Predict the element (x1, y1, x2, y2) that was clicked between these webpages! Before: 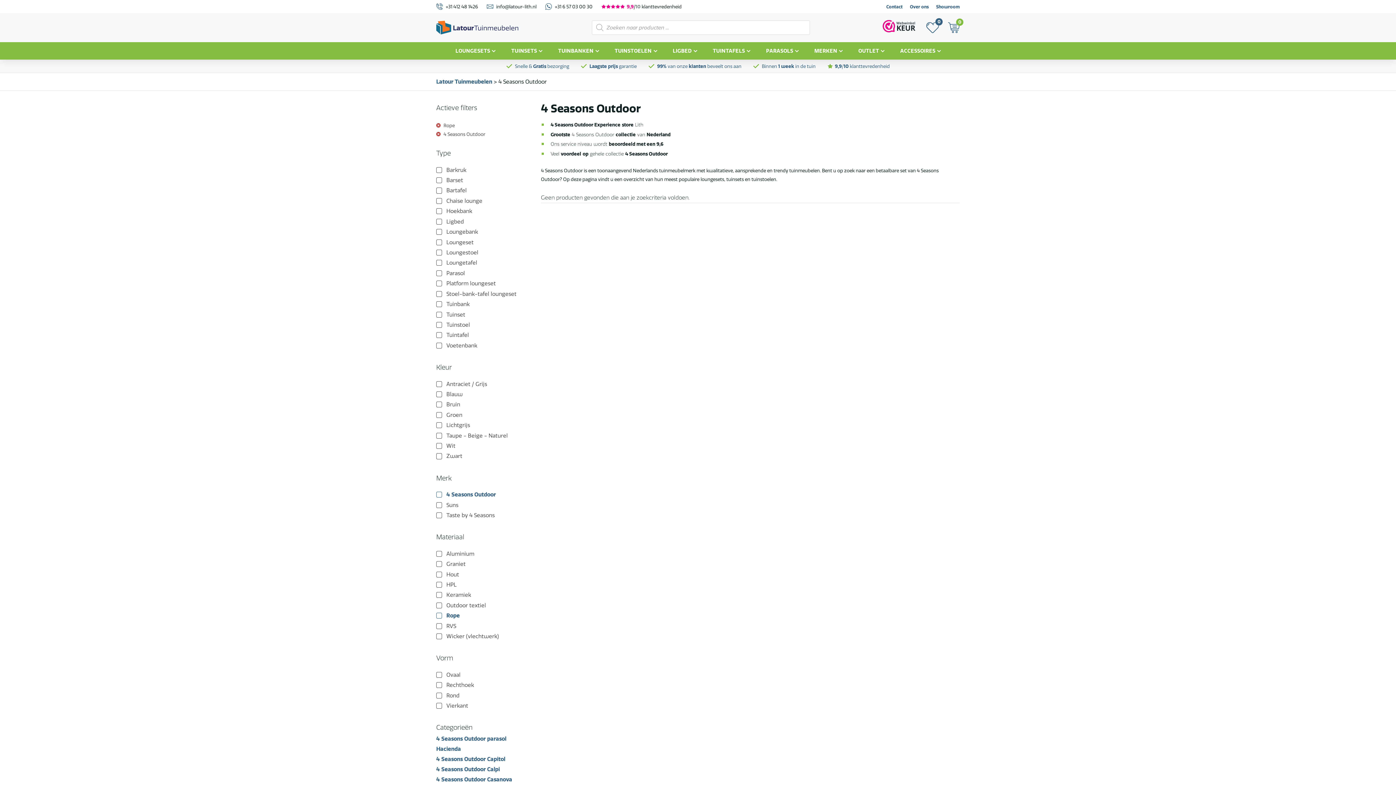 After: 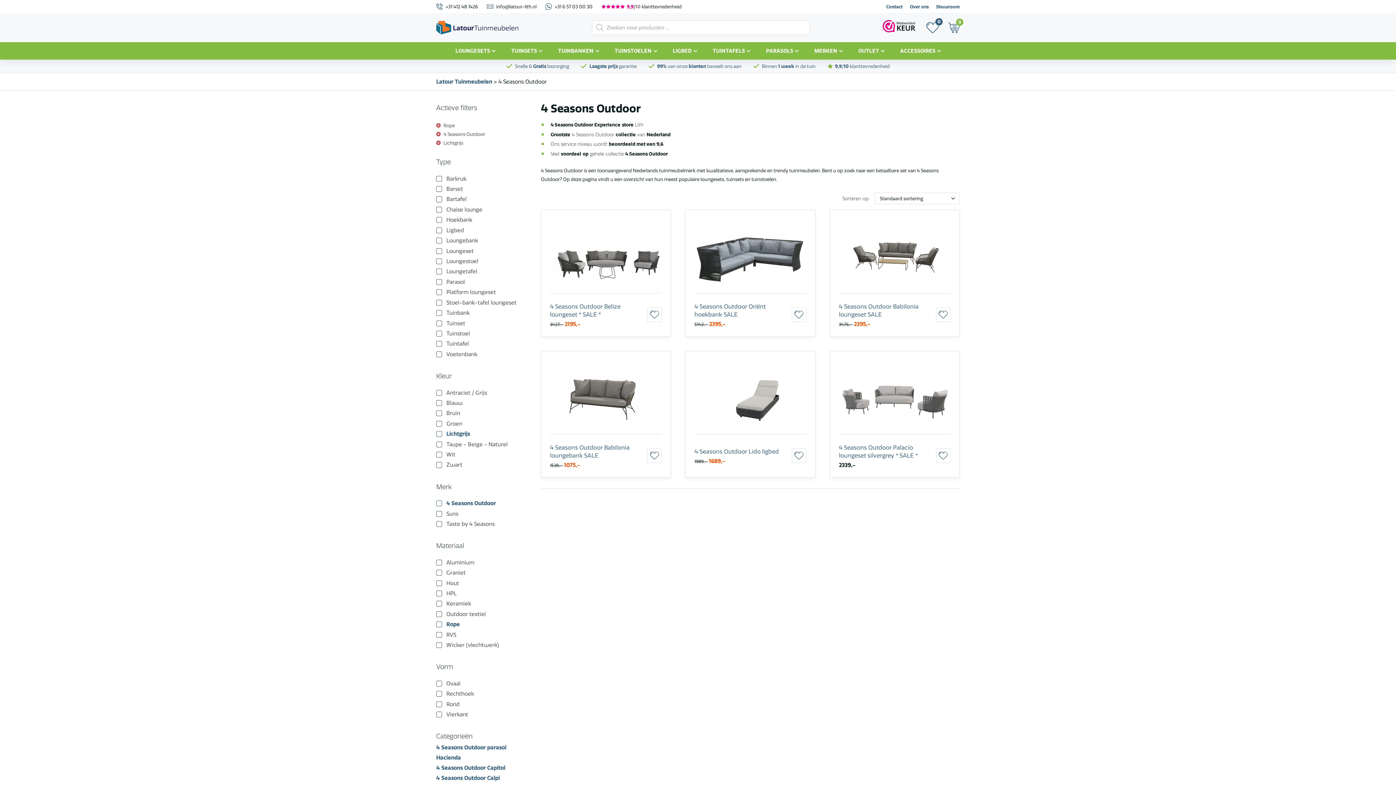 Action: bbox: (436, 422, 526, 430) label: Lichtgrijs